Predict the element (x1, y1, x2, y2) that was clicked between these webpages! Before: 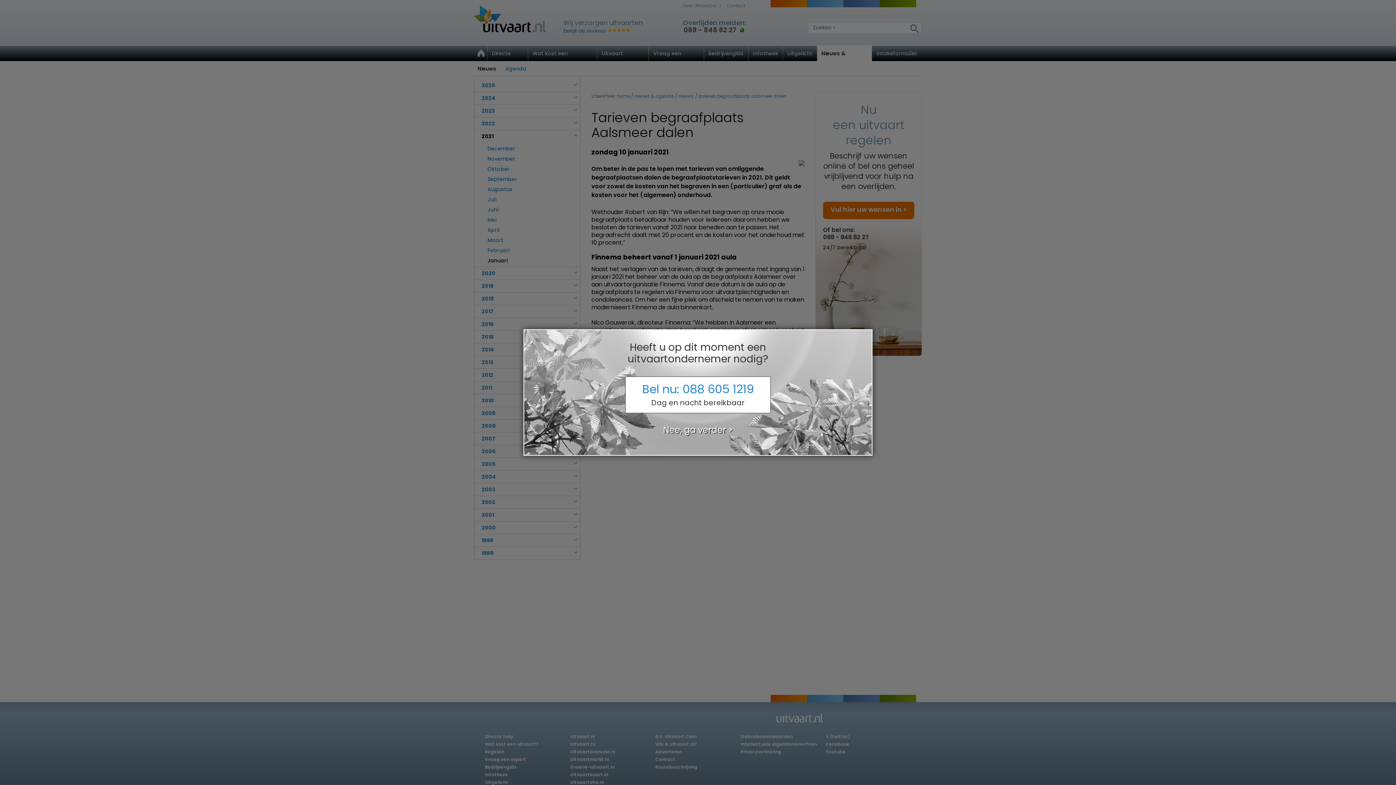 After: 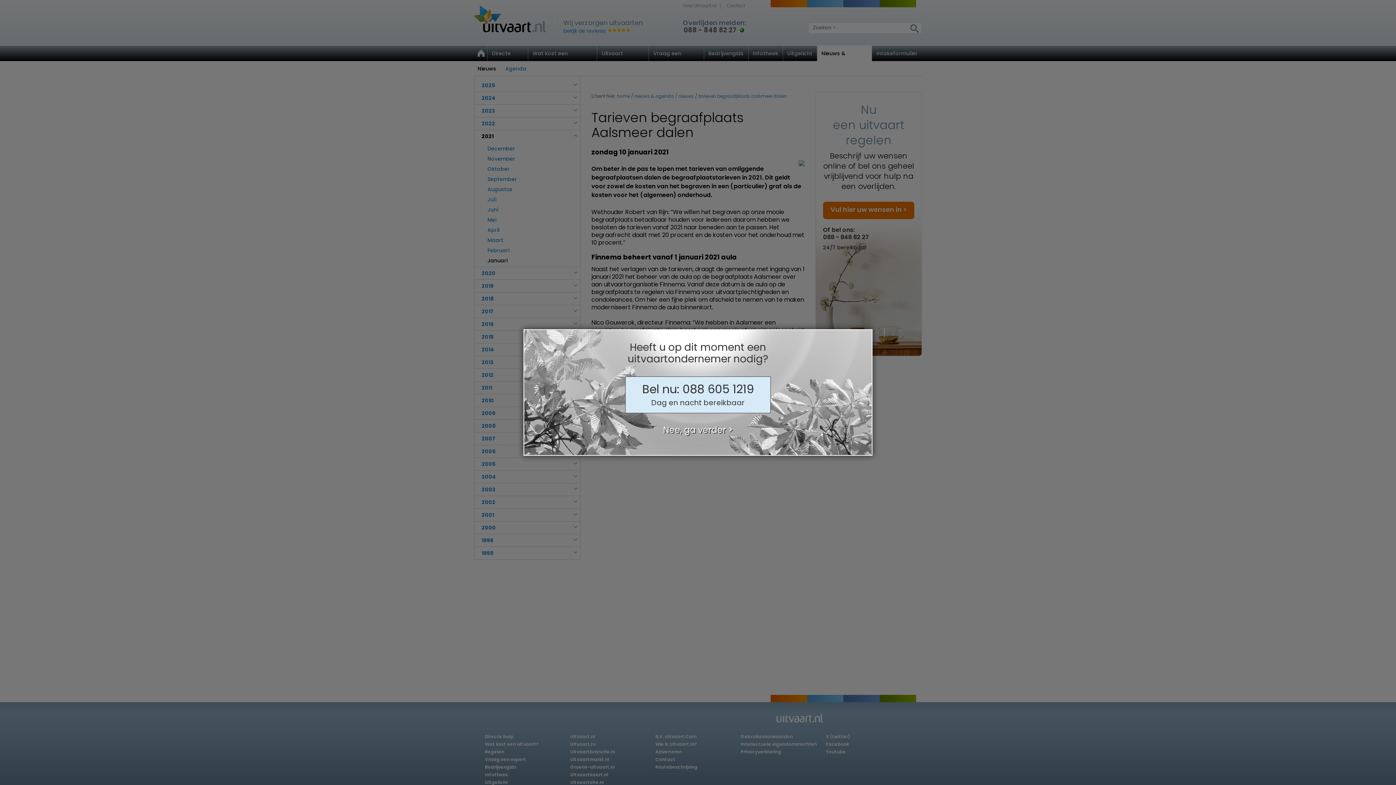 Action: bbox: (625, 376, 770, 413) label: Bel nu: 088 605 1219
Dag en nacht bereikbaar